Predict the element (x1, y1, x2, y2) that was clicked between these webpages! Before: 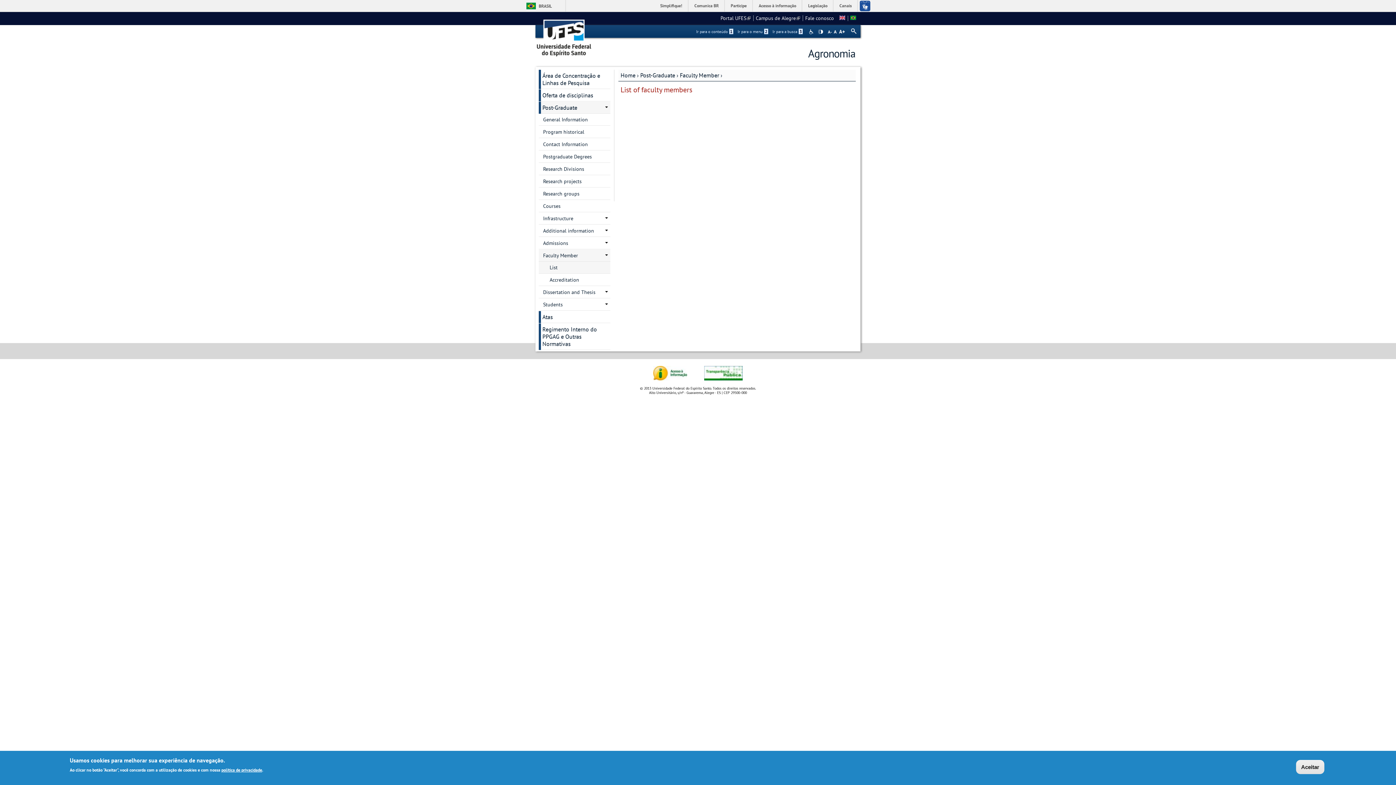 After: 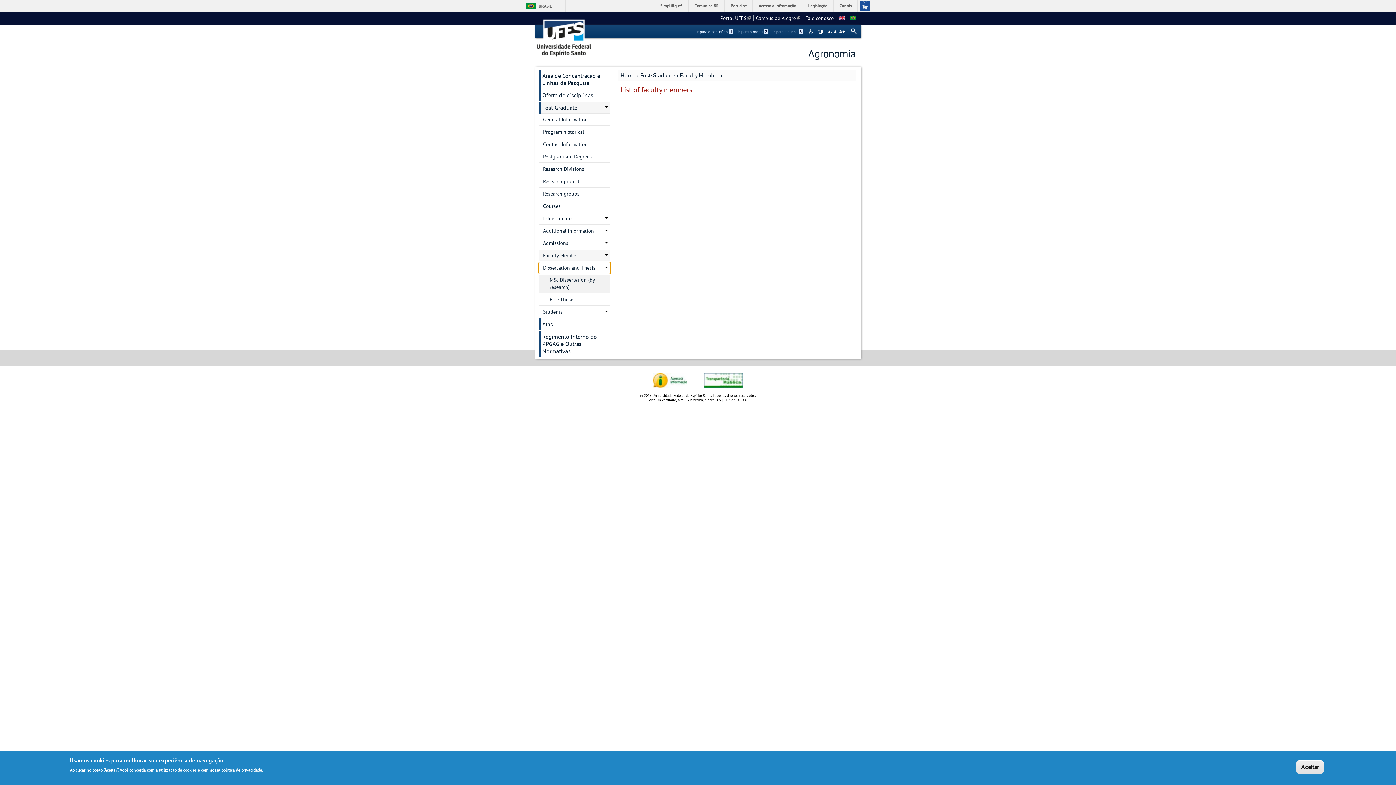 Action: label: Dissertation and Thesis bbox: (538, 286, 610, 298)